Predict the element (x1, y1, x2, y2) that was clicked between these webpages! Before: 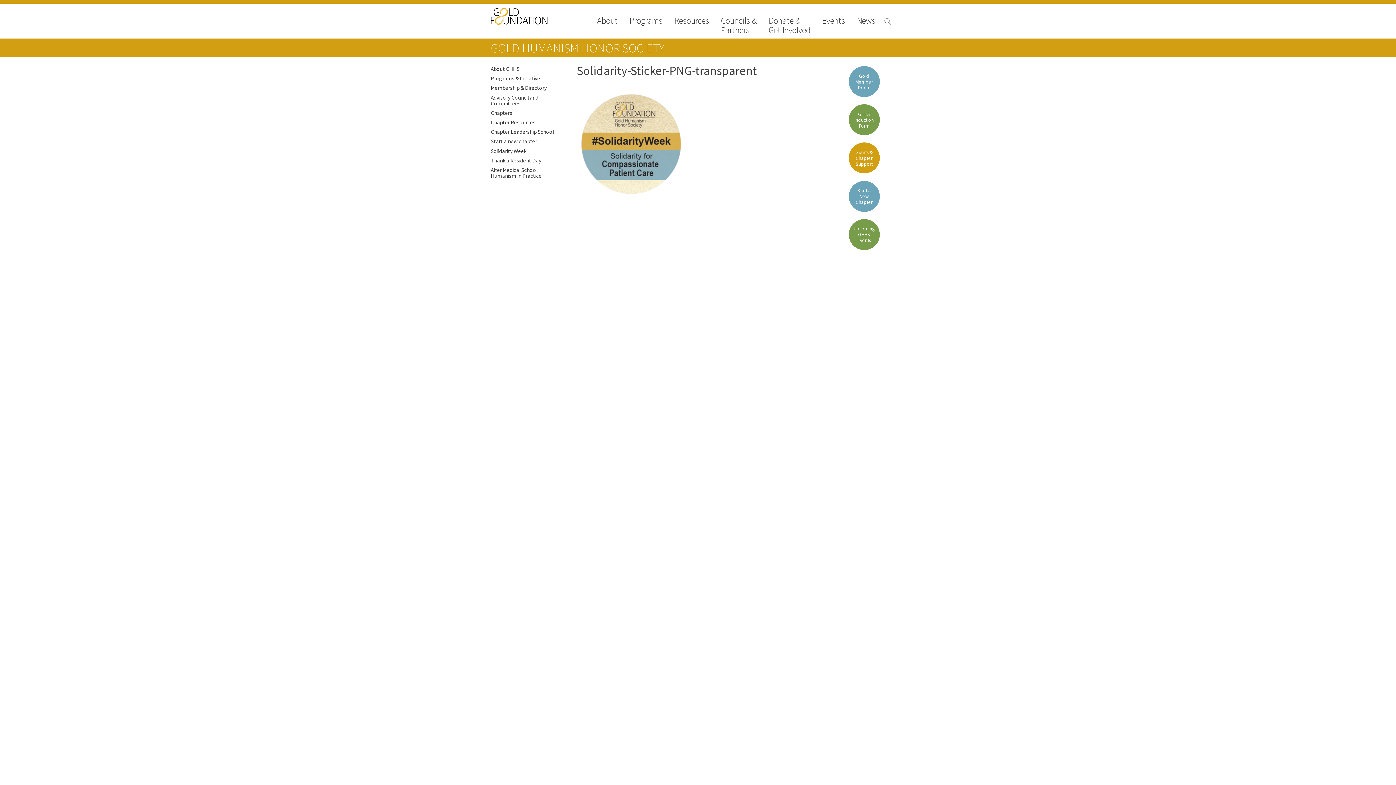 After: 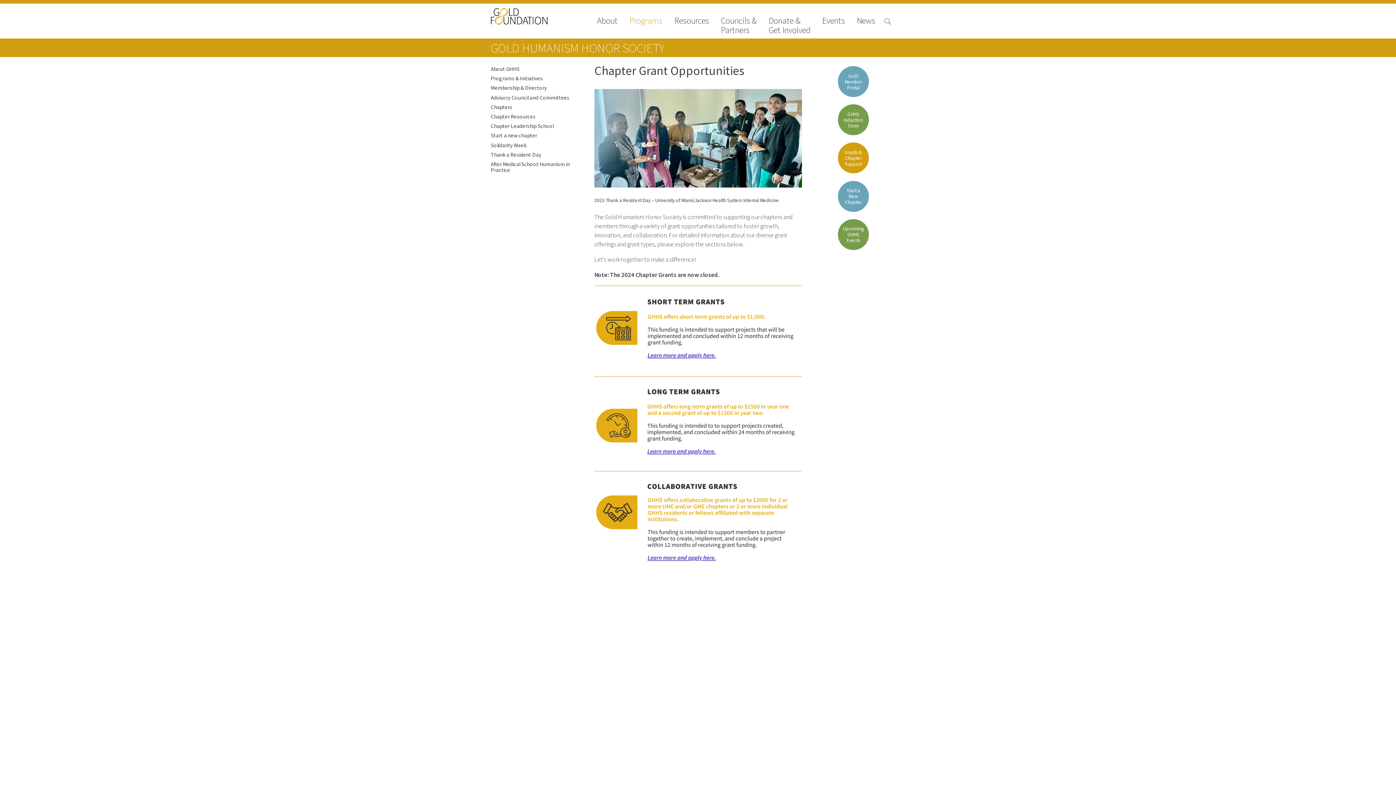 Action: bbox: (848, 142, 879, 173) label: Grants & Chapter Support